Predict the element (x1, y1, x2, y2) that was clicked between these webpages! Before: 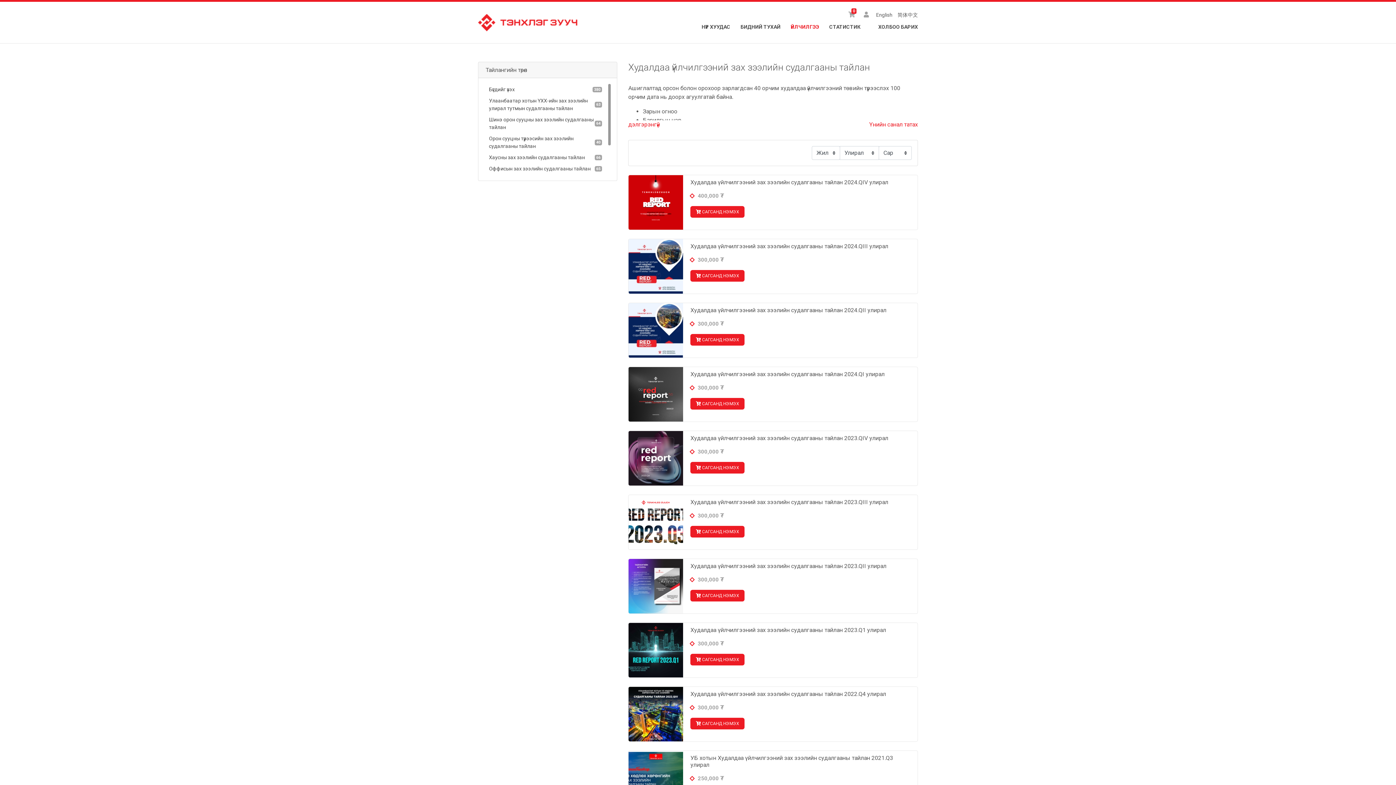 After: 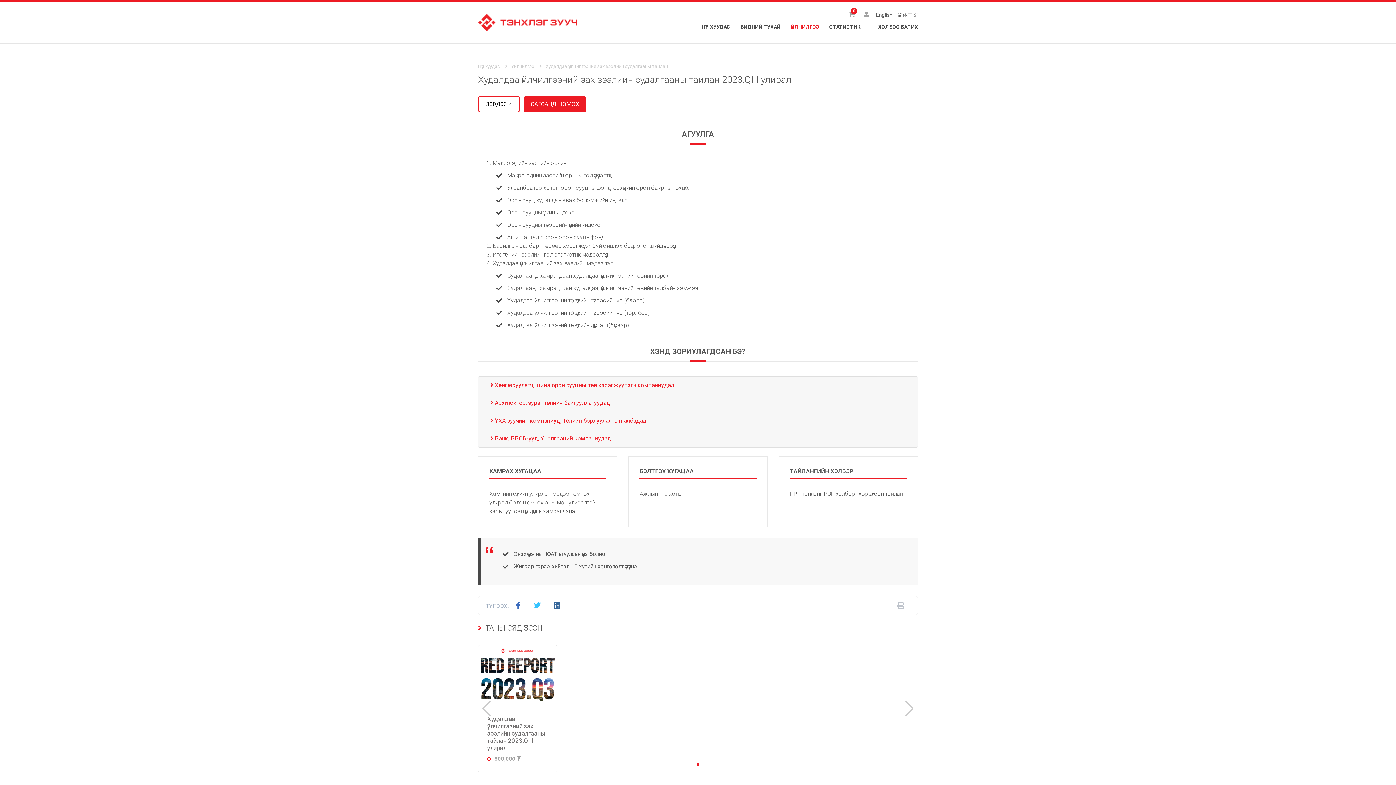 Action: label: Худалдаа үйлчилгээний зах зээлийн судалгааны тайлан 2023.QIII улирал bbox: (690, 498, 888, 505)